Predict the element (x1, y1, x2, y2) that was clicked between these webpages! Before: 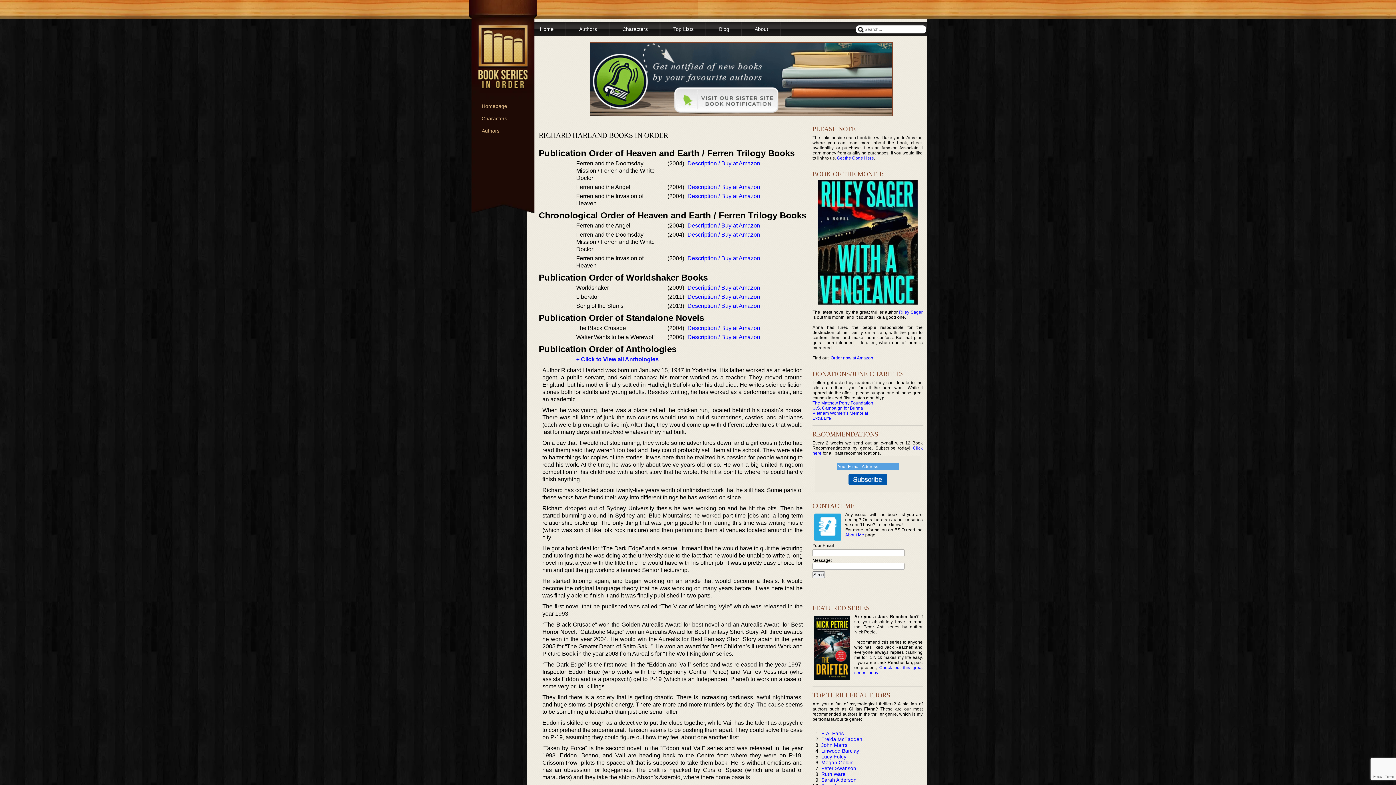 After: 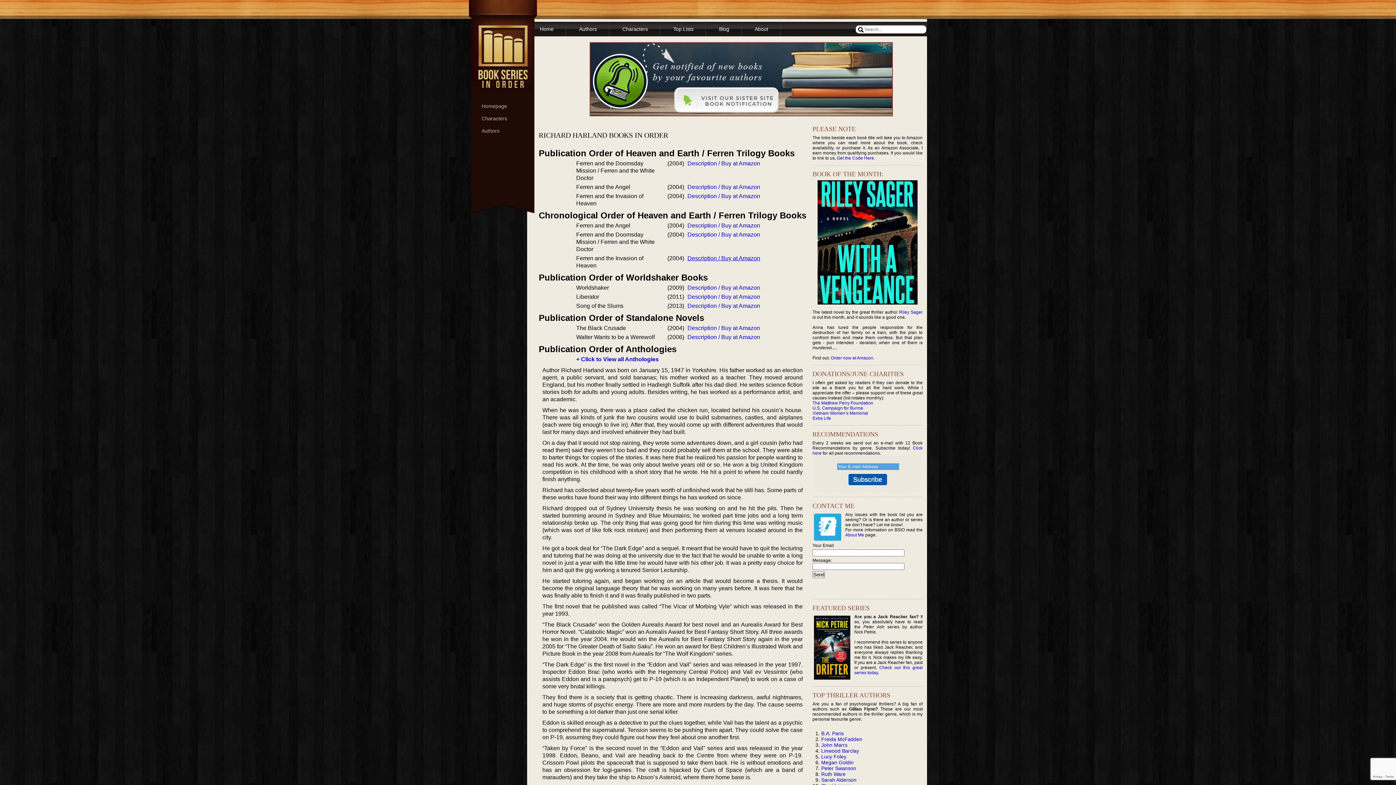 Action: label: Description / Buy at Amazon bbox: (687, 255, 760, 261)